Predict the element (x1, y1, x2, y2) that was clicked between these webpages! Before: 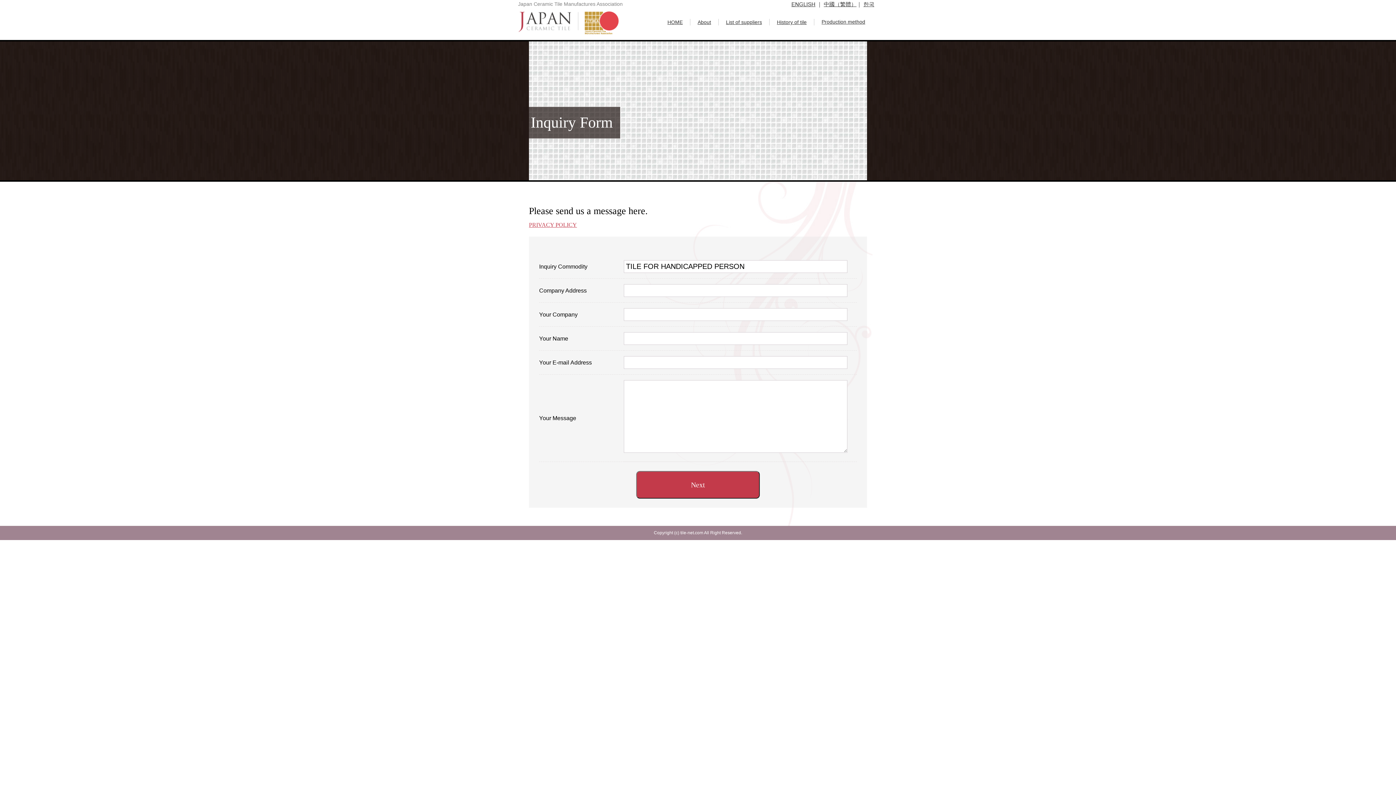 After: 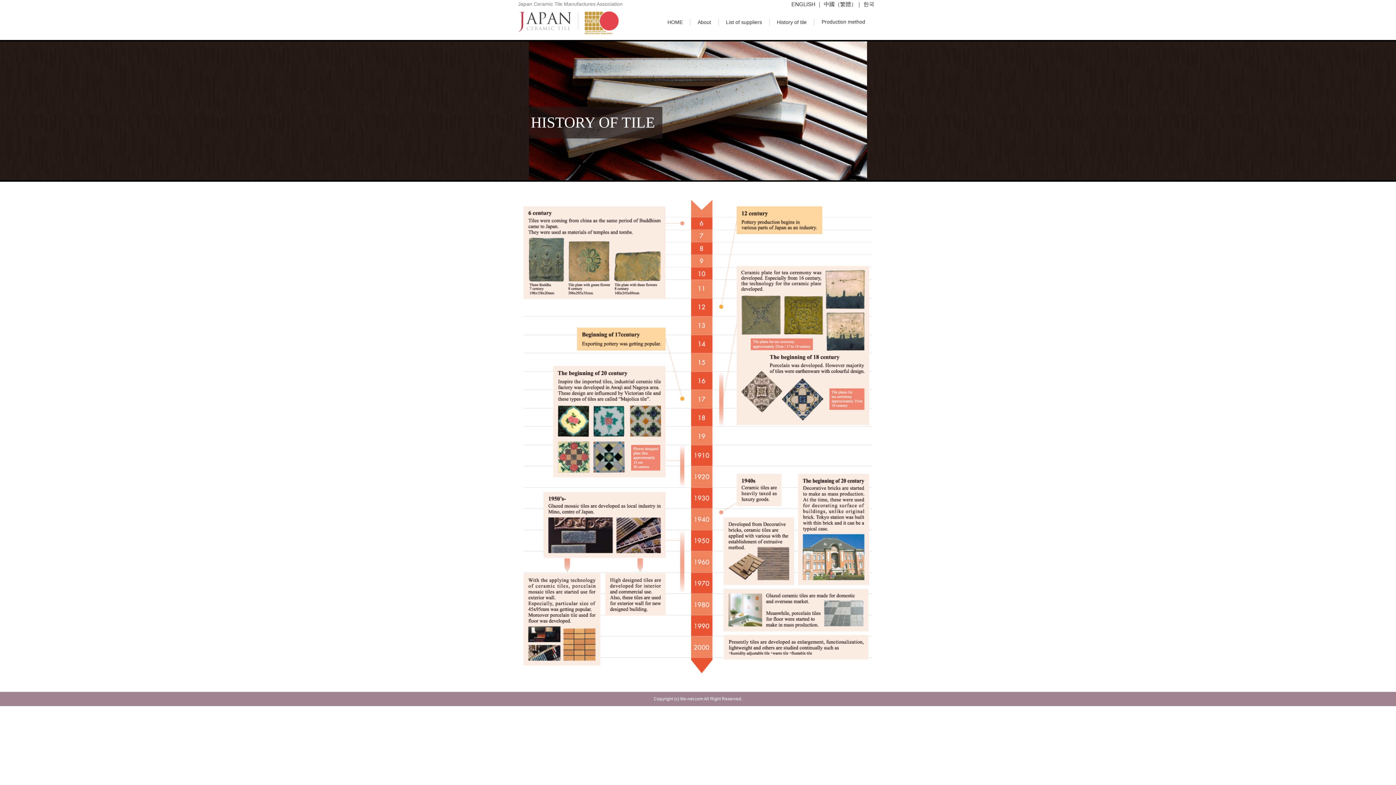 Action: label: History of tile bbox: (777, 19, 806, 25)